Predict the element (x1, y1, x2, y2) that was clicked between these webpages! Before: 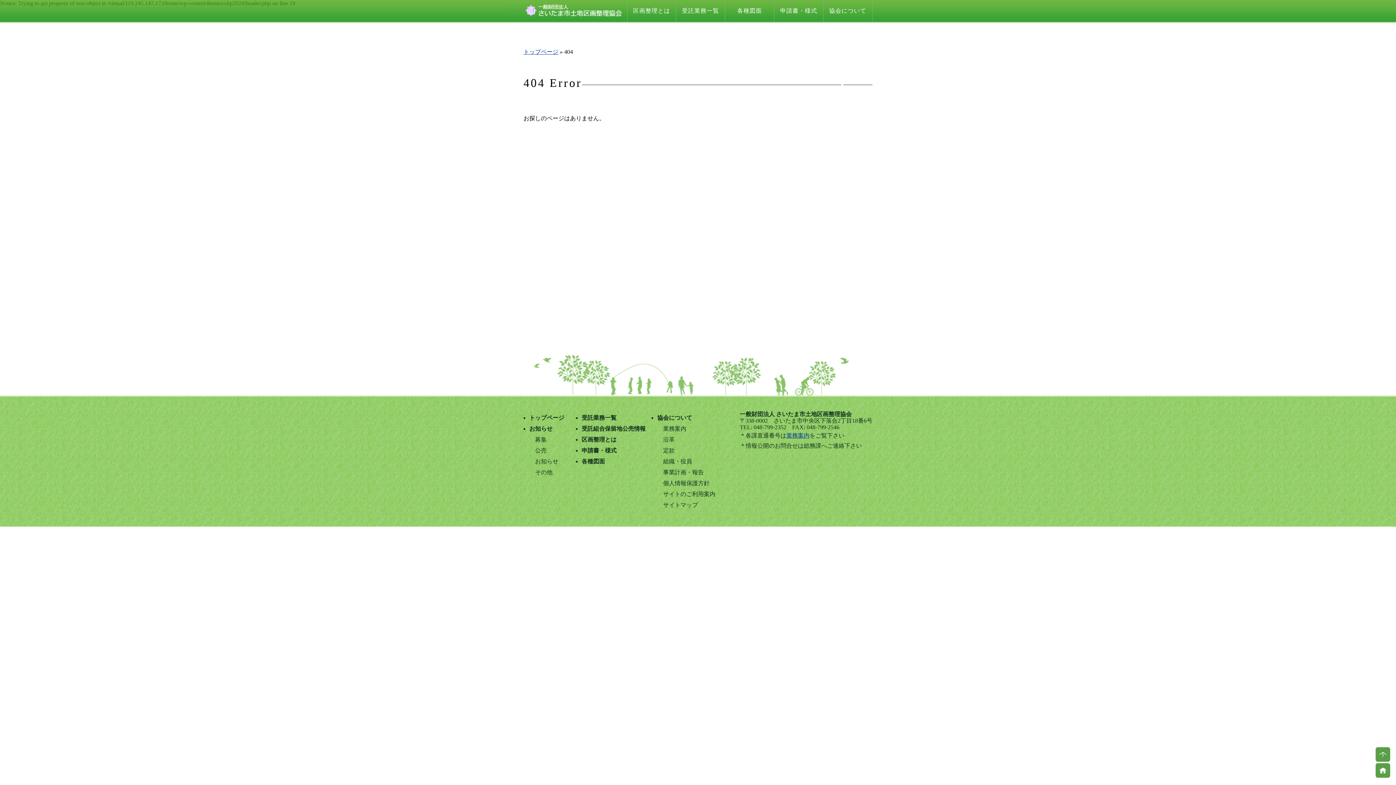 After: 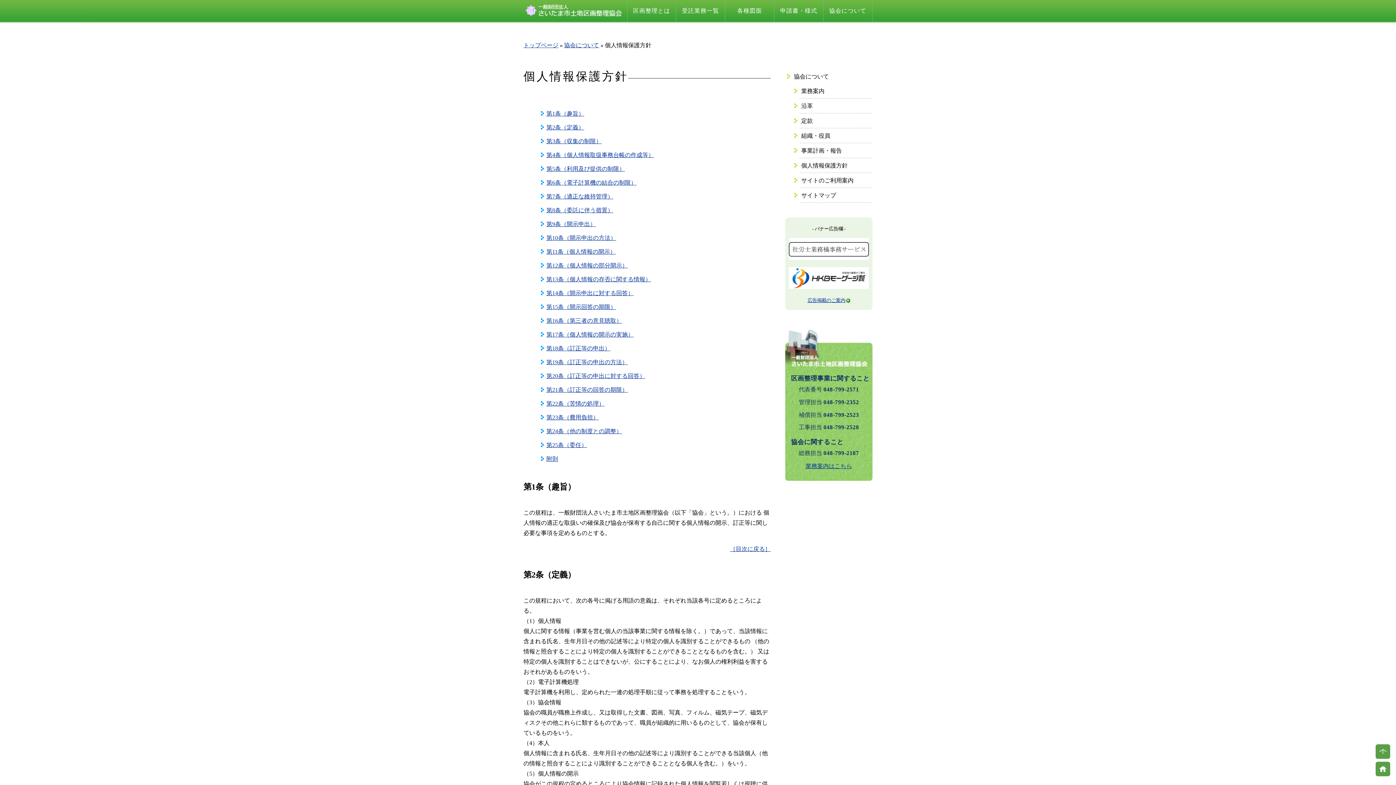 Action: bbox: (663, 480, 709, 486) label: 個人情報保護方針